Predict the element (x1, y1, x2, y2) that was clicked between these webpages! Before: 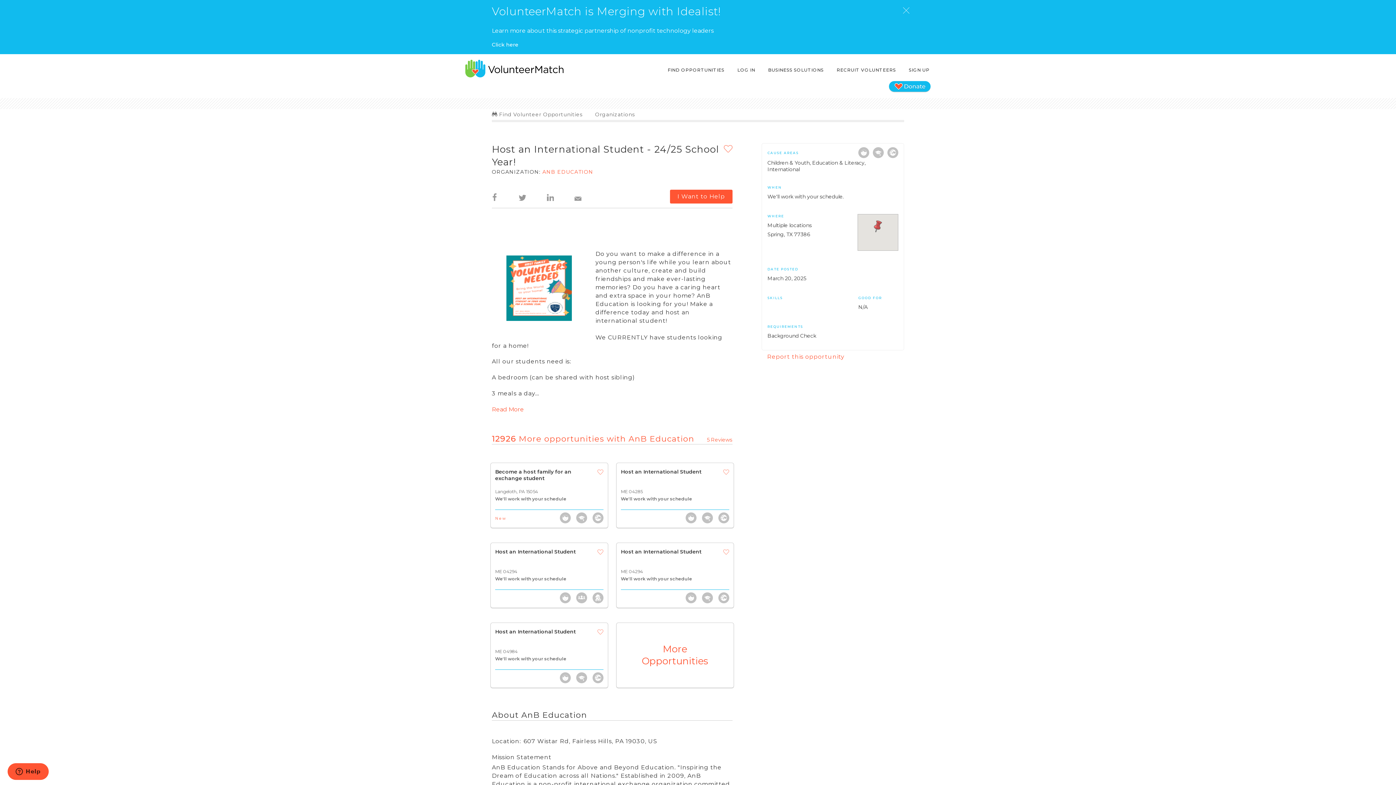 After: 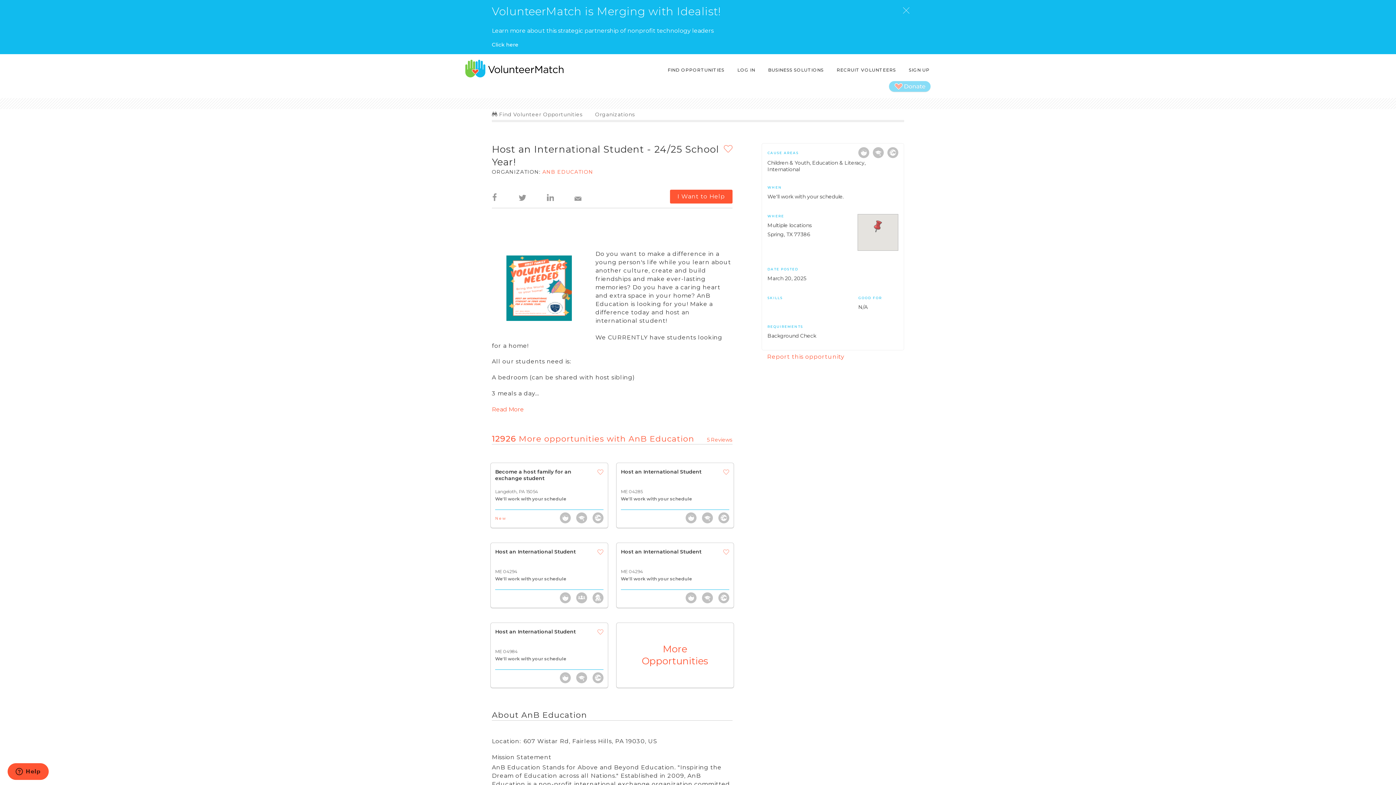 Action: bbox: (889, 87, 930, 93)